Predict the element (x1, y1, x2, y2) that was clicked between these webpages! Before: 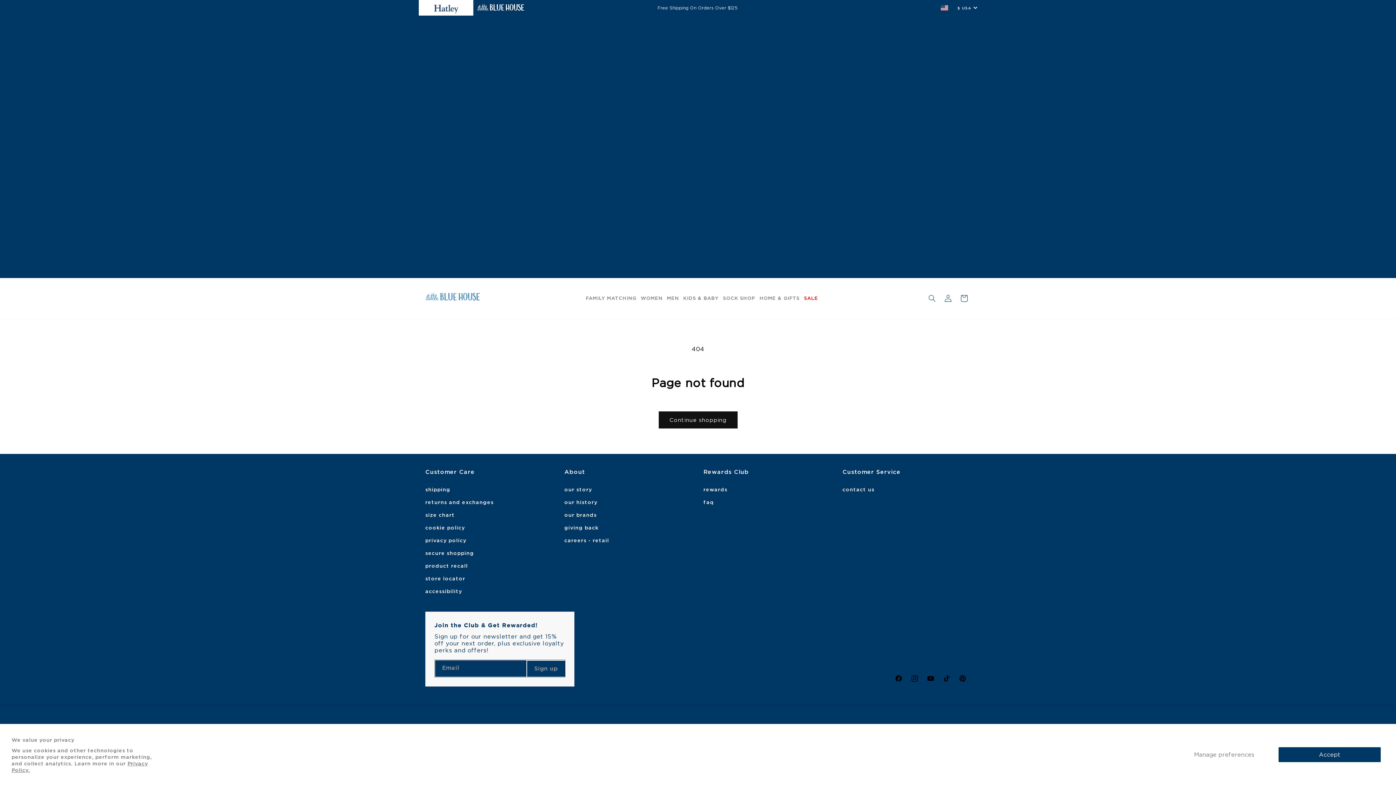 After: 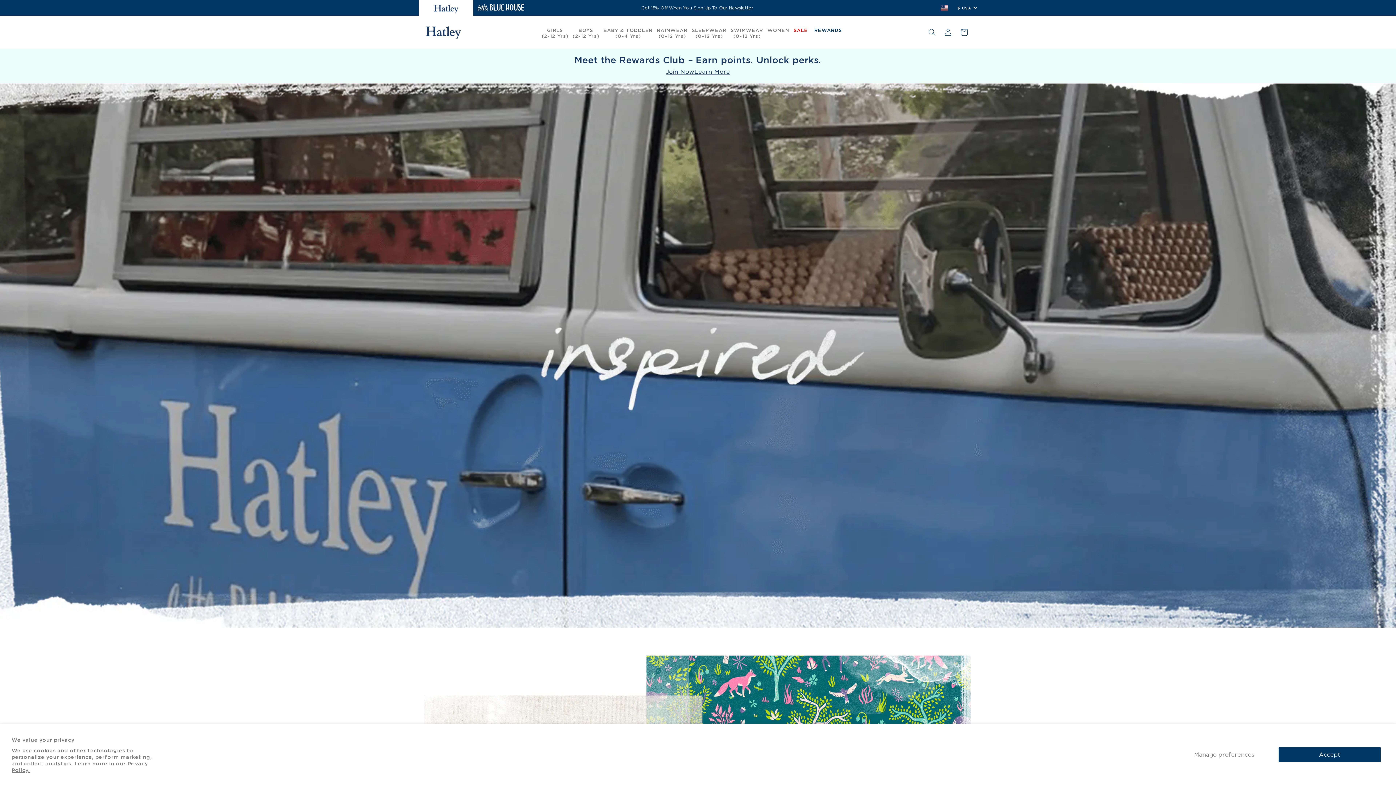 Action: bbox: (564, 509, 596, 521) label: our brands